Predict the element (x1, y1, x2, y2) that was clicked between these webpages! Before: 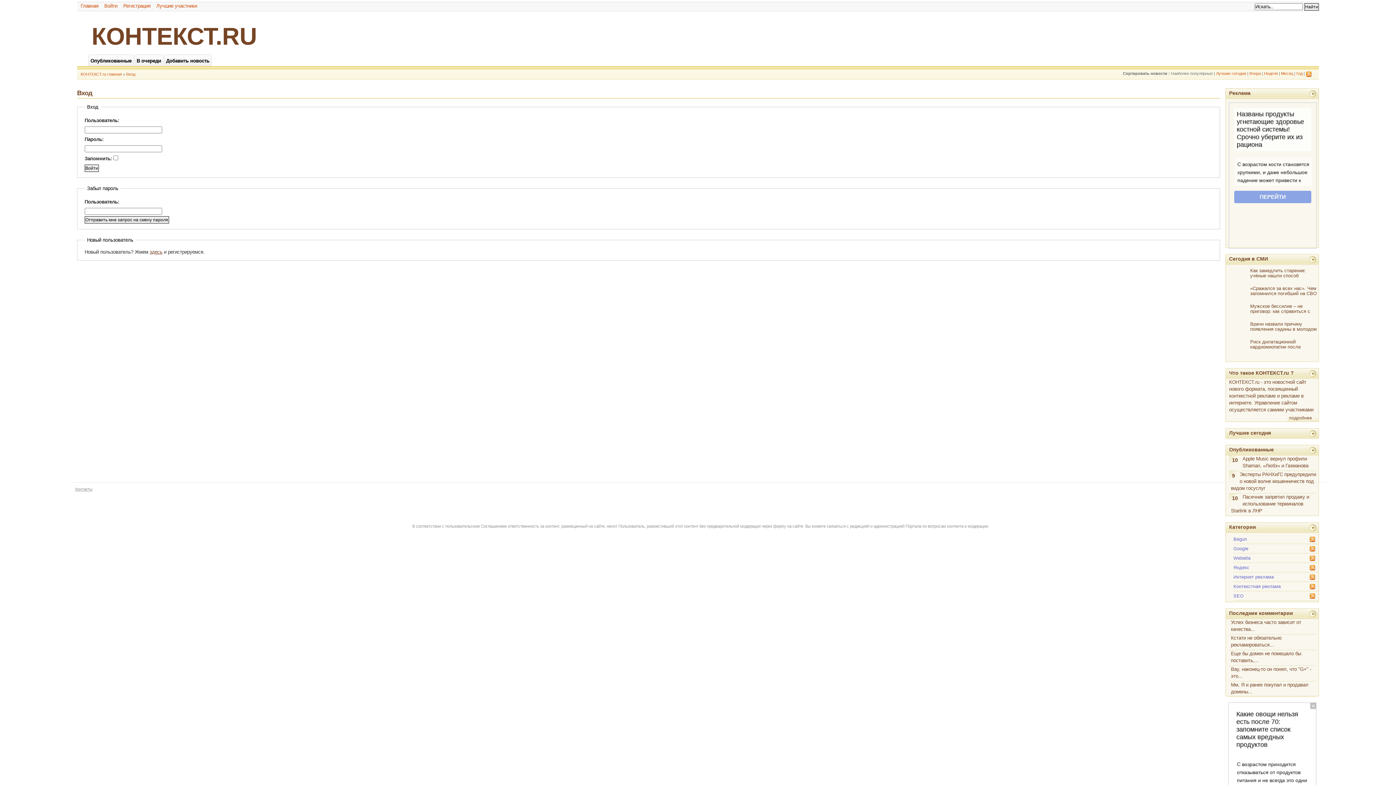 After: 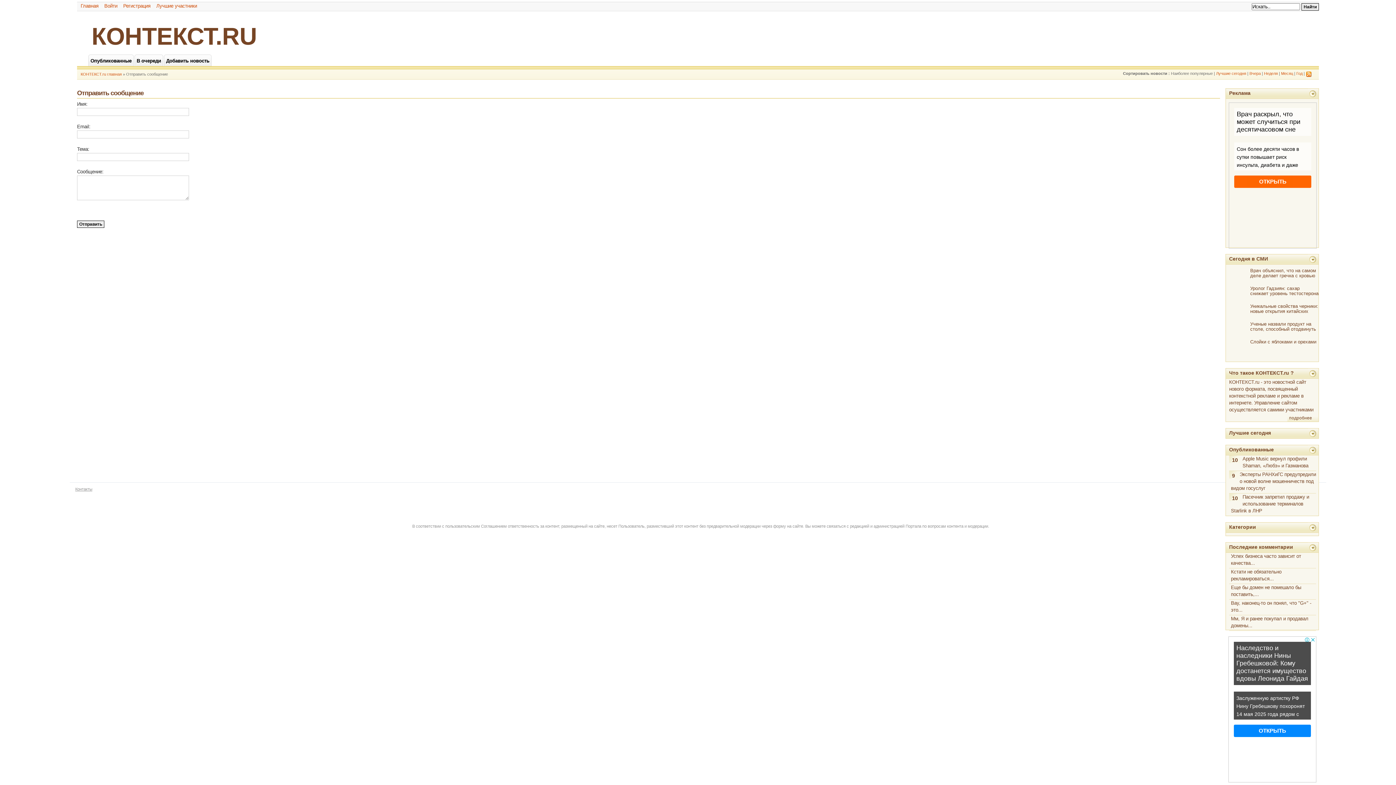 Action: bbox: (75, 487, 92, 491) label: Контакты